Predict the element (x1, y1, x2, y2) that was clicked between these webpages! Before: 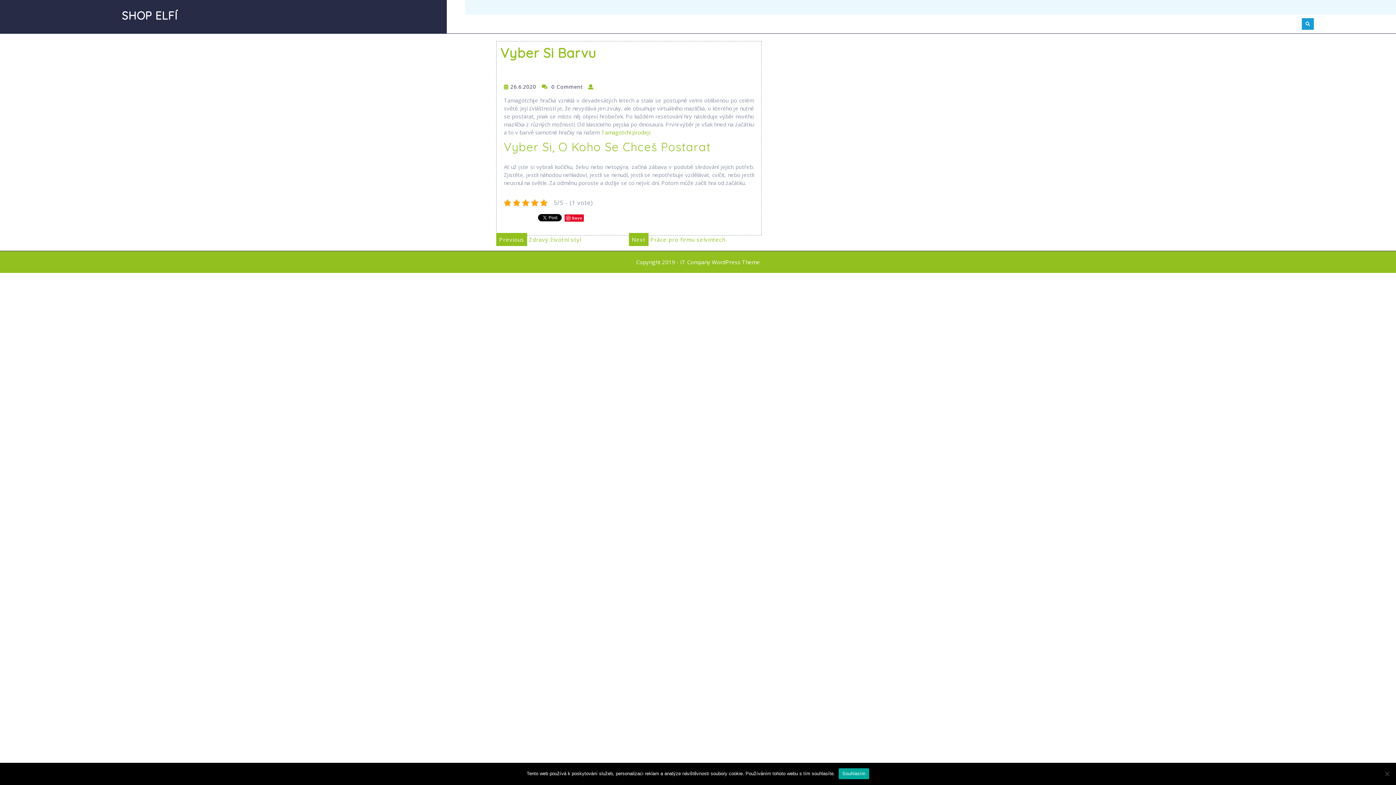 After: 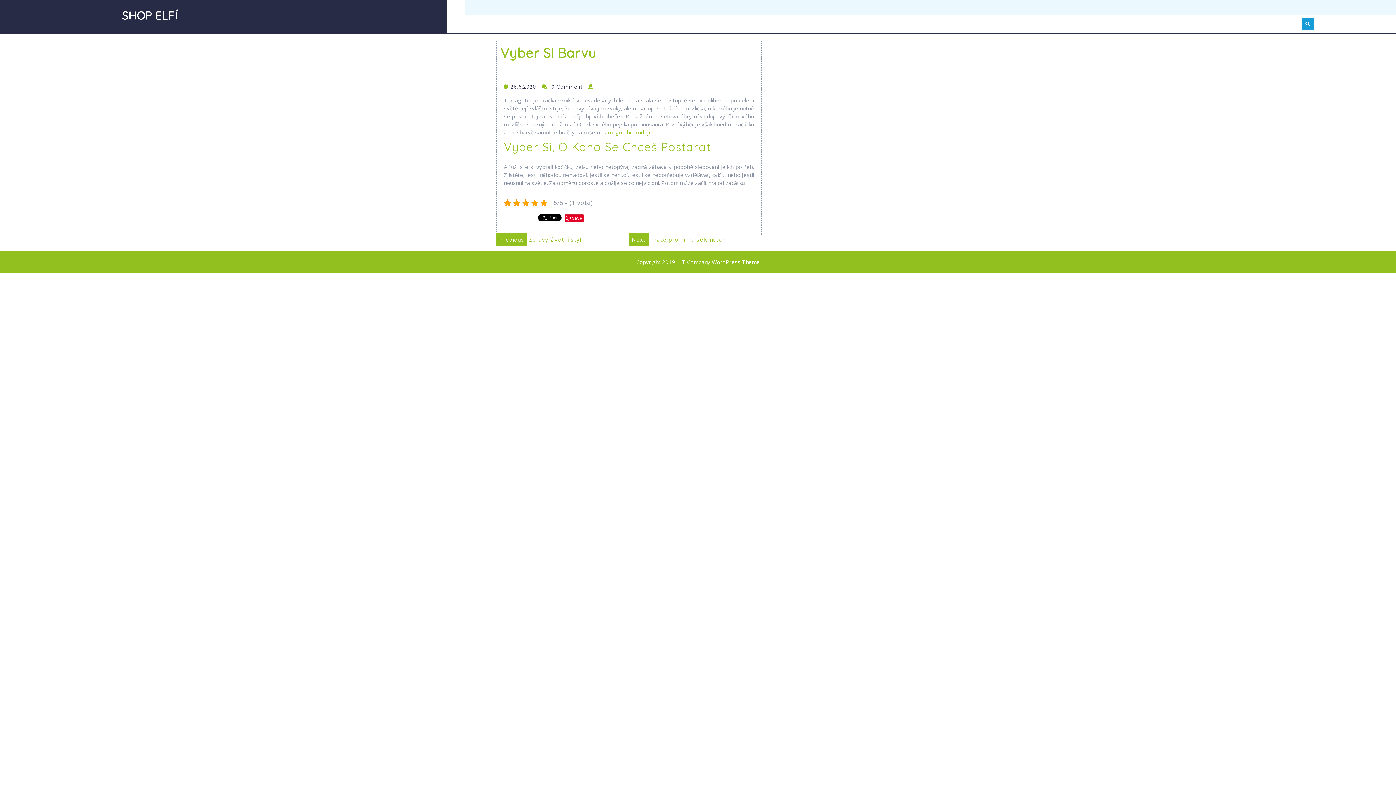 Action: label: Souhlasím bbox: (838, 768, 869, 779)